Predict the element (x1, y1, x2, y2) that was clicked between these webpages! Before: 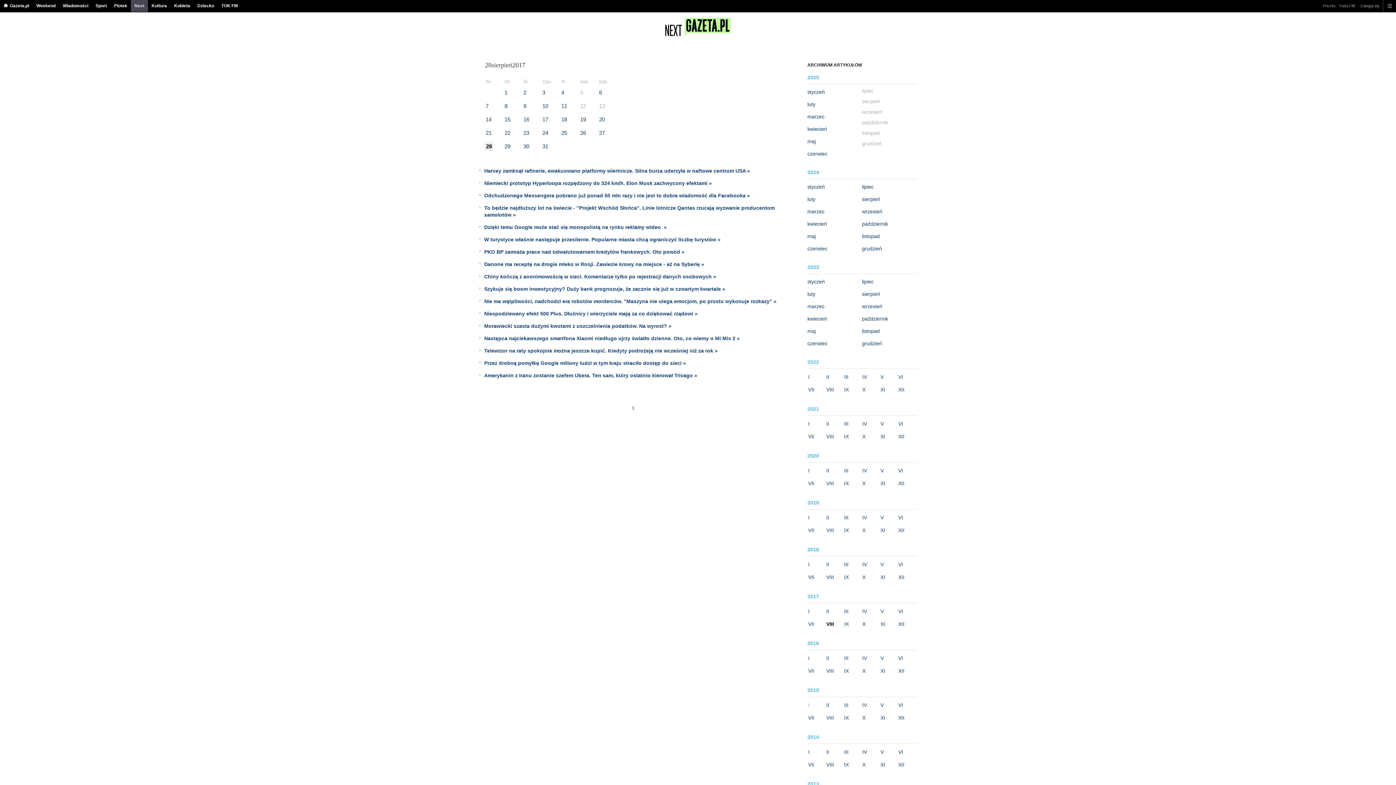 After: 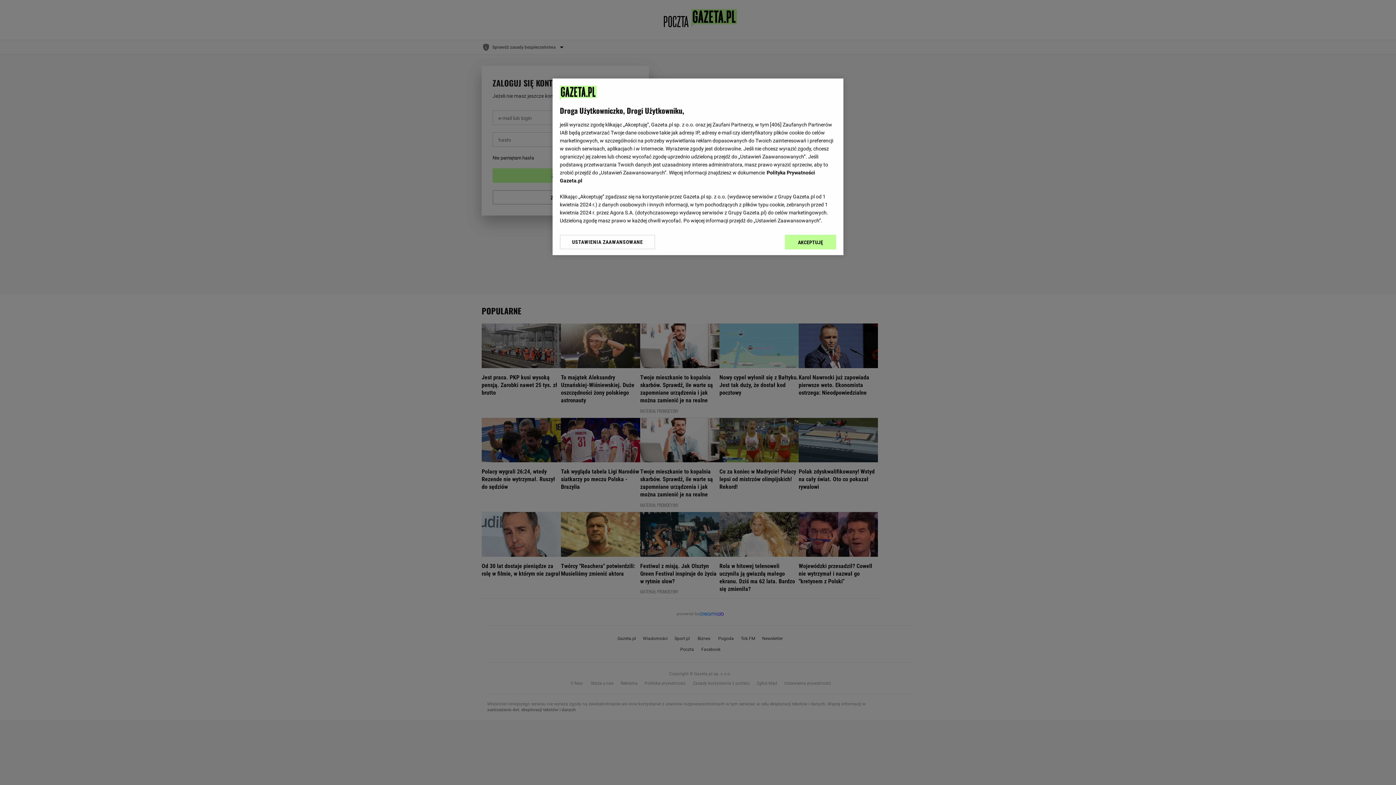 Action: label: Poczta bbox: (1321, 0, 1337, 12)